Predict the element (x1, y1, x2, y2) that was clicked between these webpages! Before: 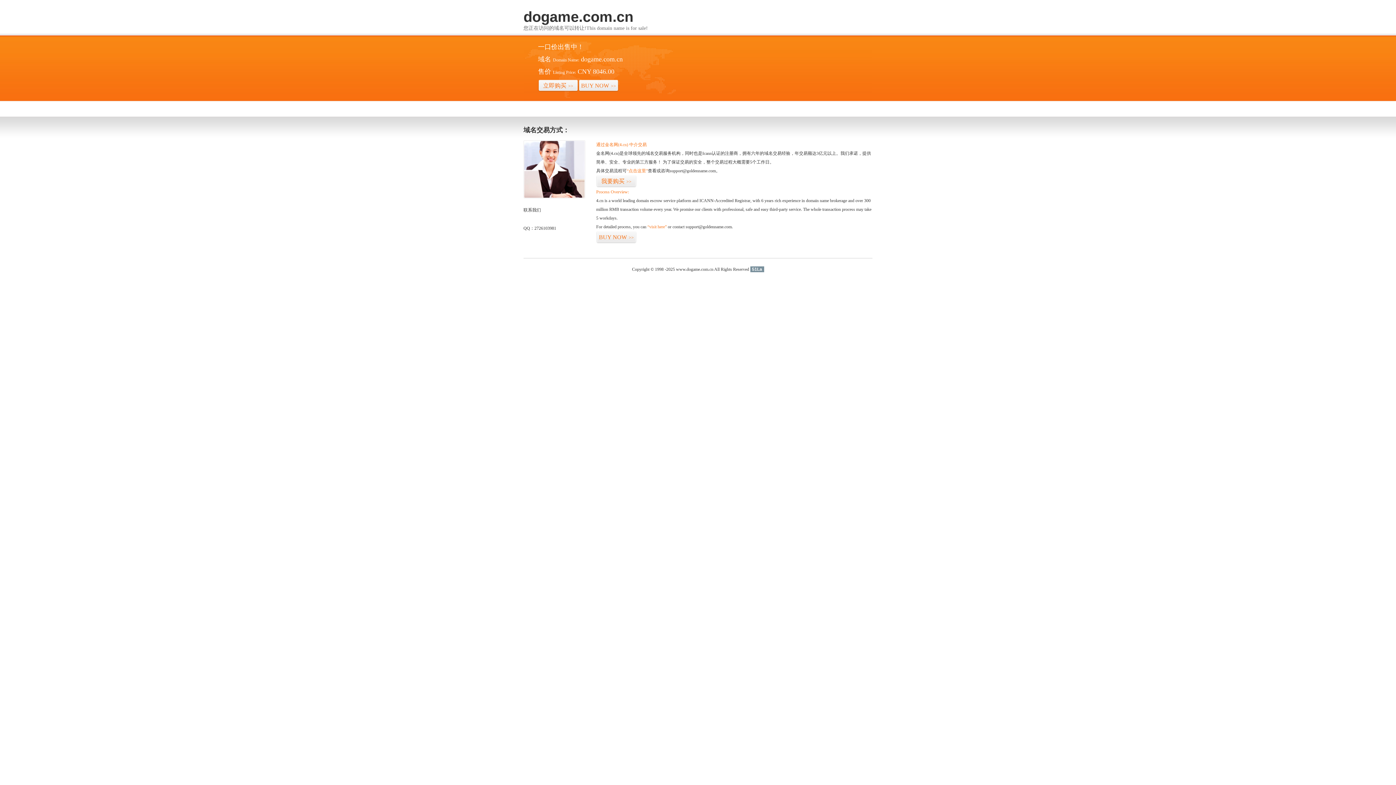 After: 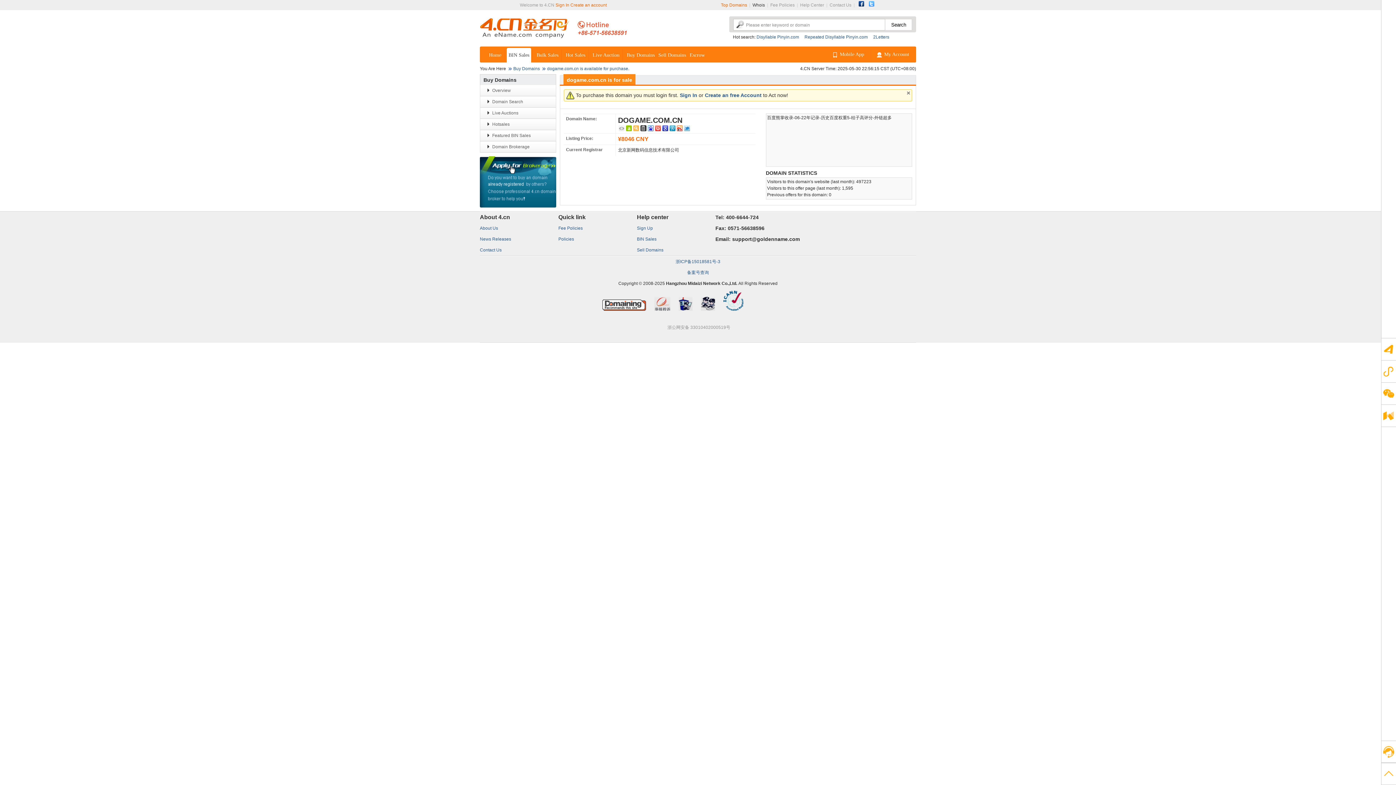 Action: label: BUY NOW>> bbox: (578, 79, 618, 92)